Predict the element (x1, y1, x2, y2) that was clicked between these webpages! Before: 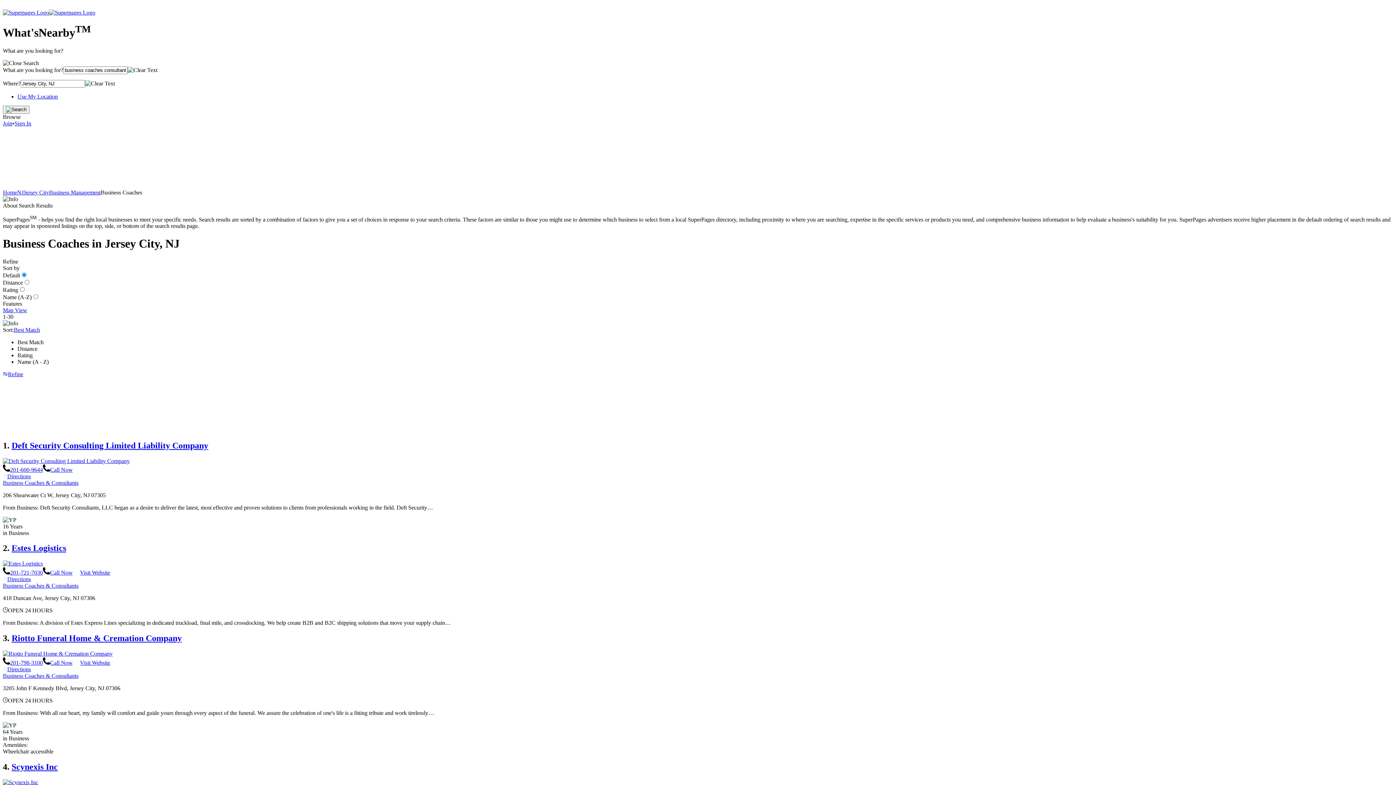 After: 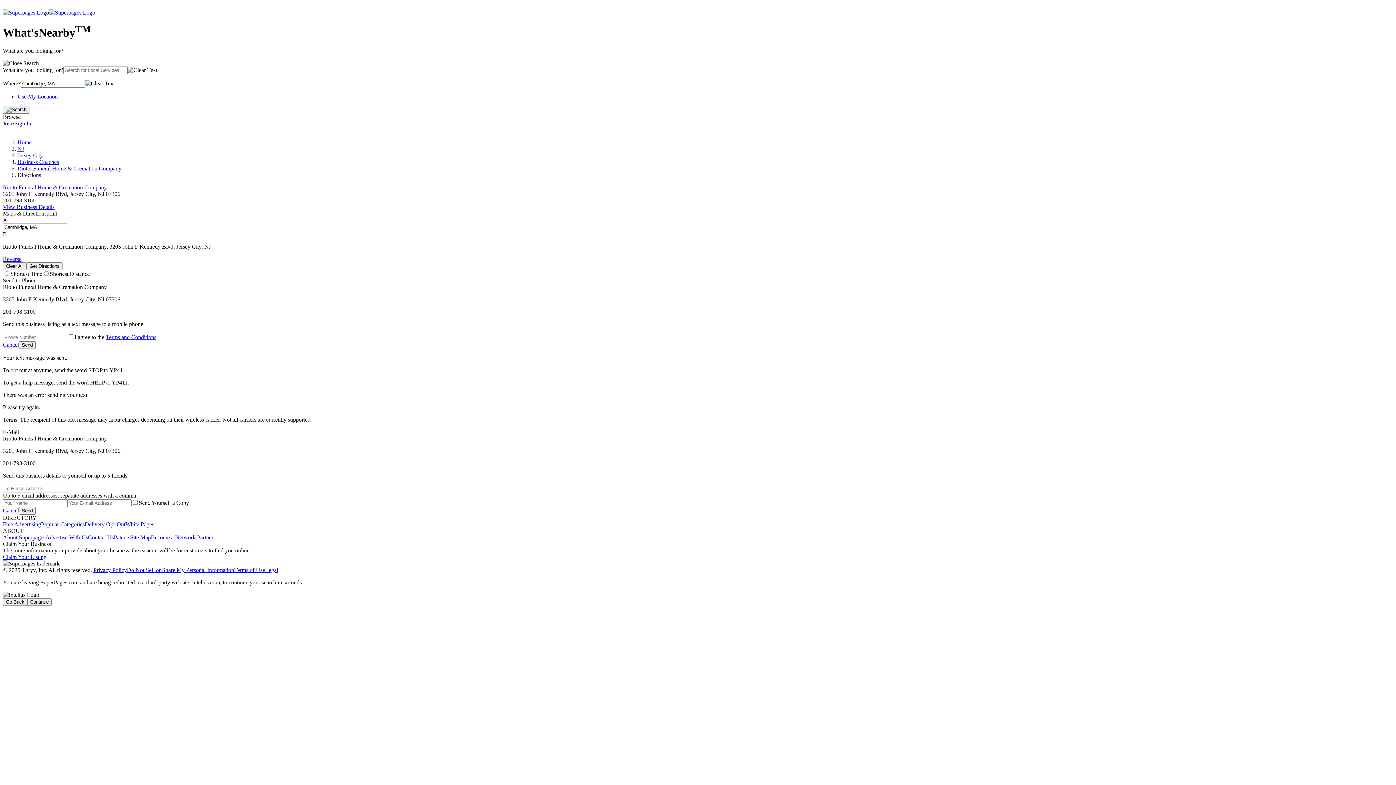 Action: label: Directions bbox: (2, 666, 30, 672)